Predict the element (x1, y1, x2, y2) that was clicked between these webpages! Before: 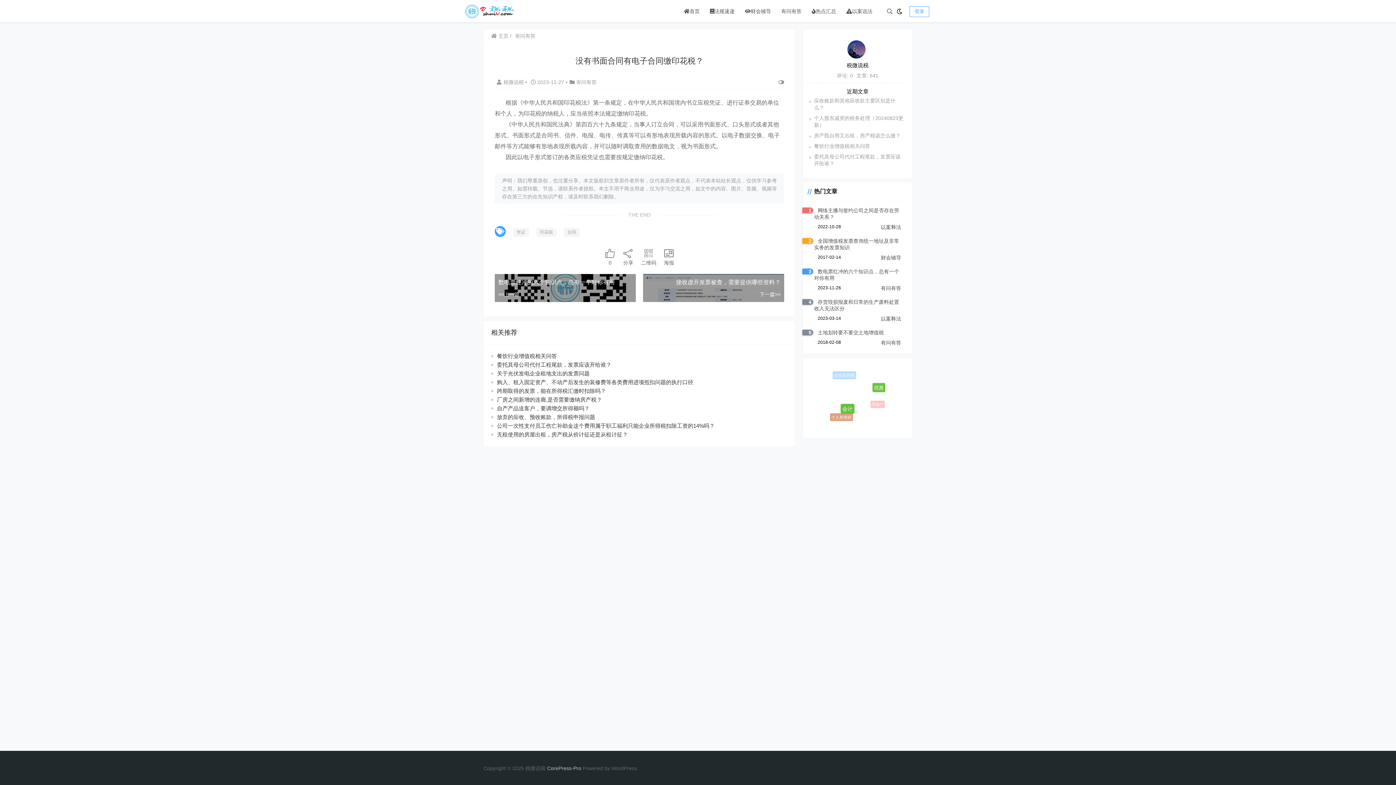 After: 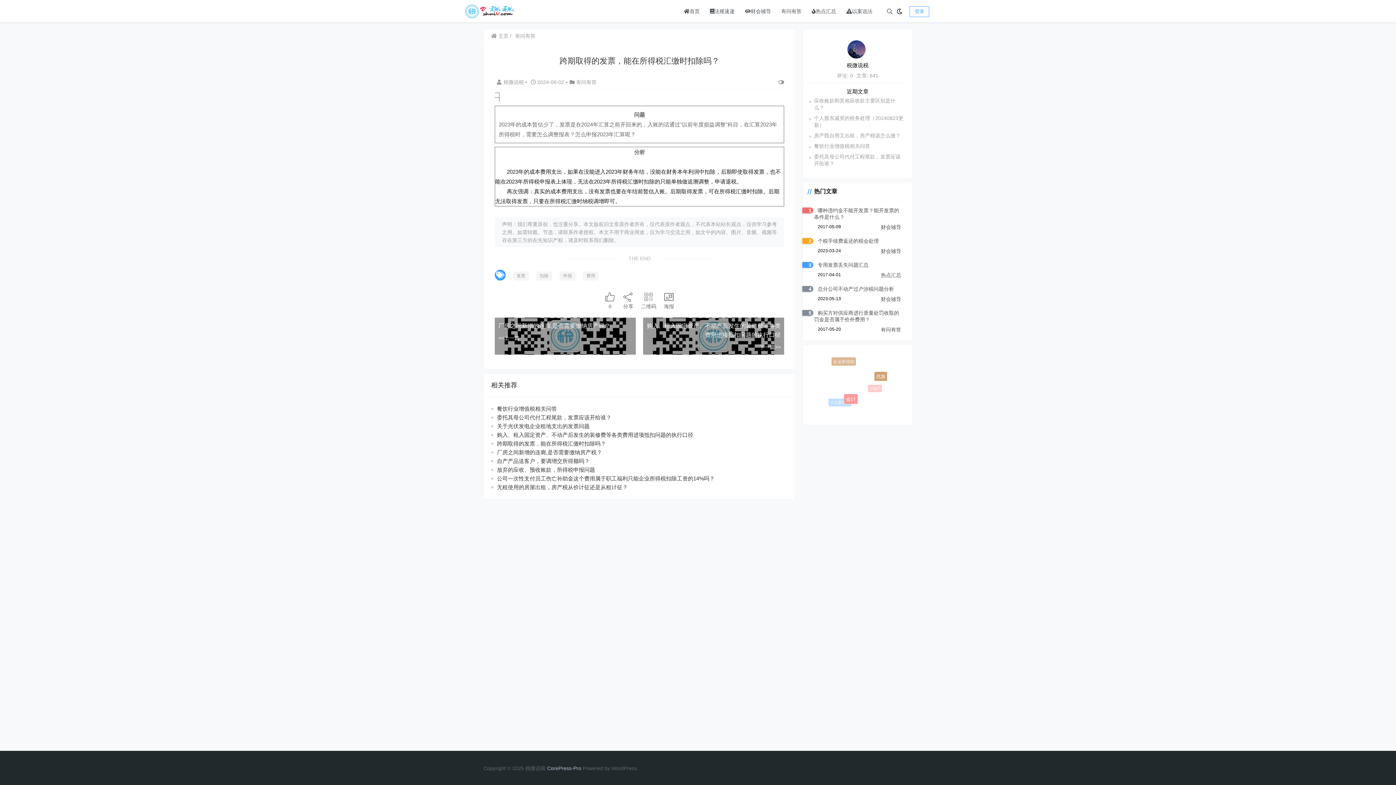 Action: bbox: (497, 388, 606, 394) label: 跨期取得的发票，能在所得税汇缴时扣除吗？